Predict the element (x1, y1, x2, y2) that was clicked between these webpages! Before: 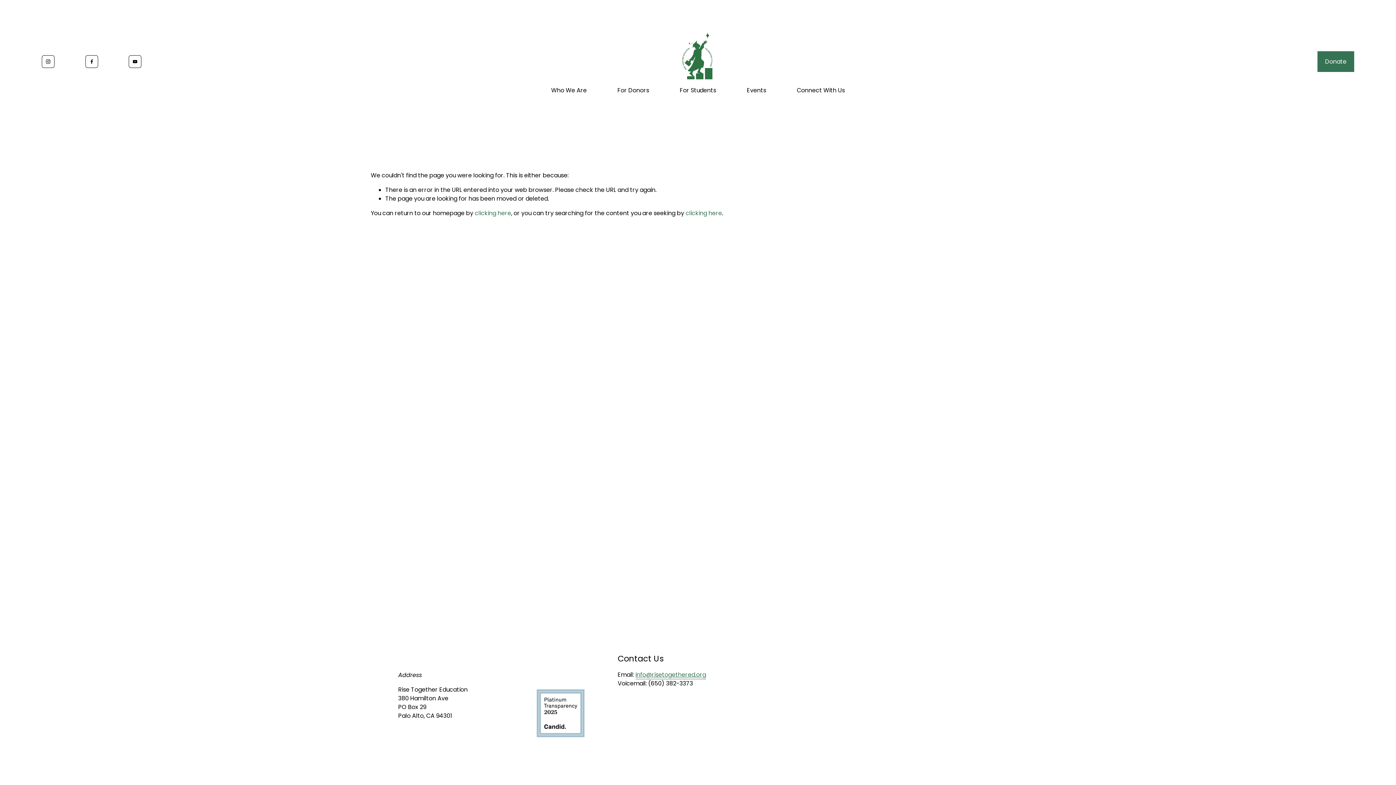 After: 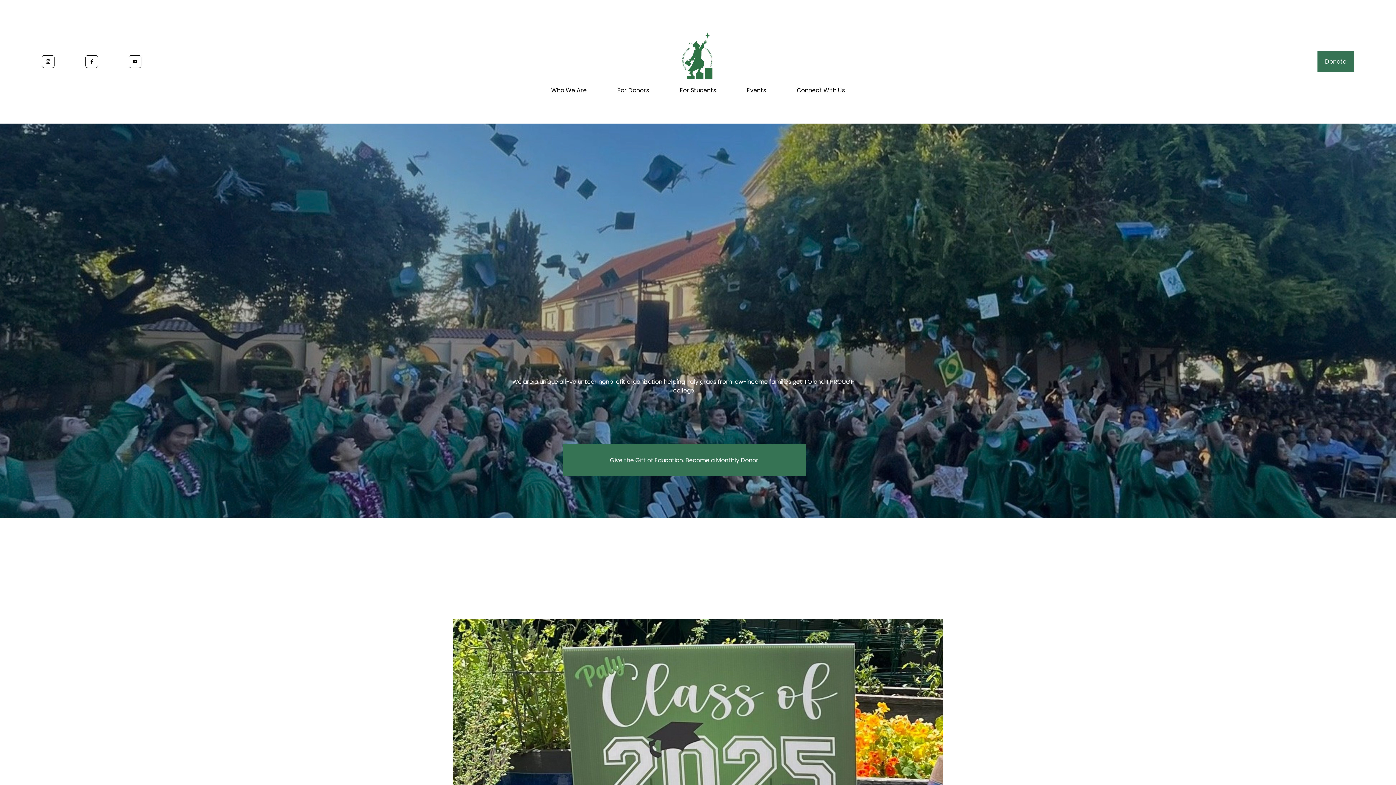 Action: label: clicking here bbox: (474, 209, 511, 217)